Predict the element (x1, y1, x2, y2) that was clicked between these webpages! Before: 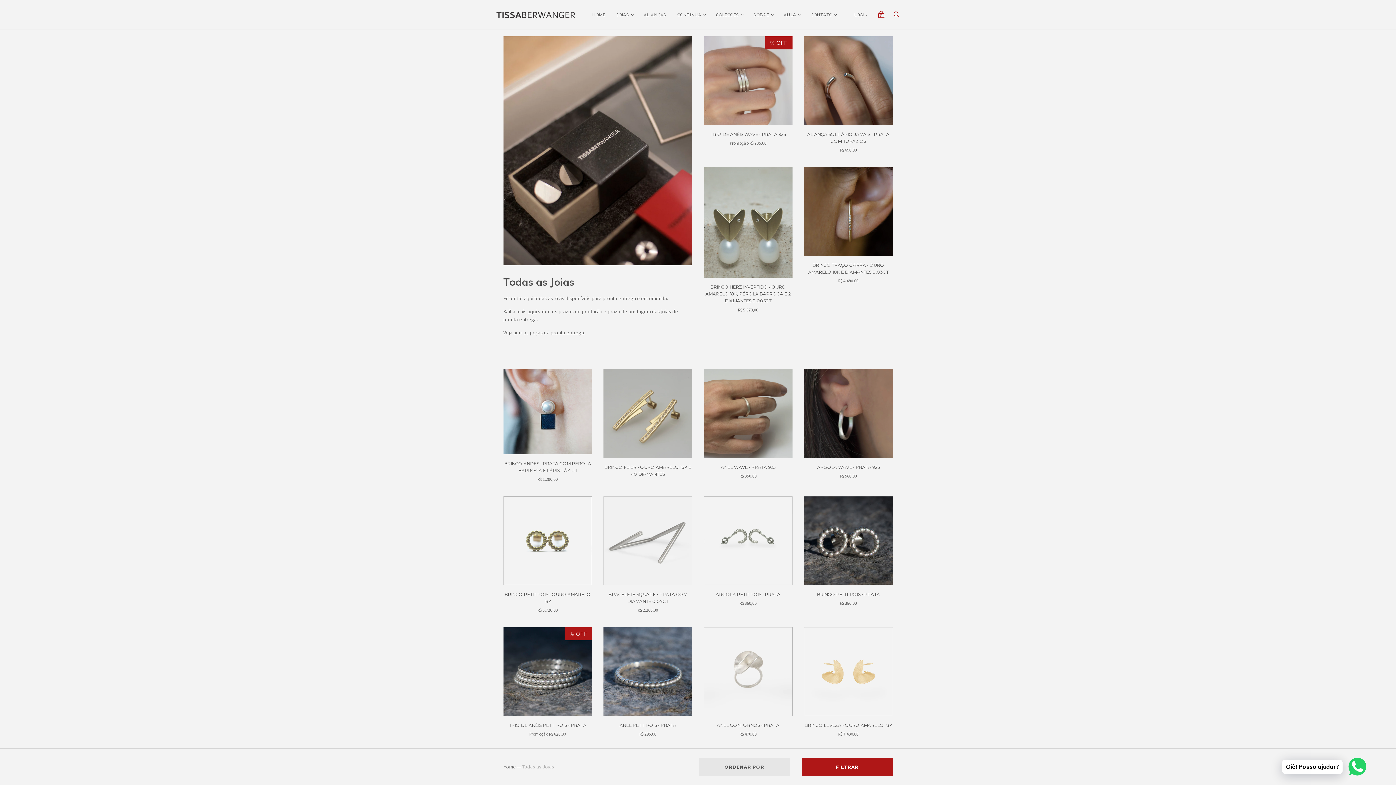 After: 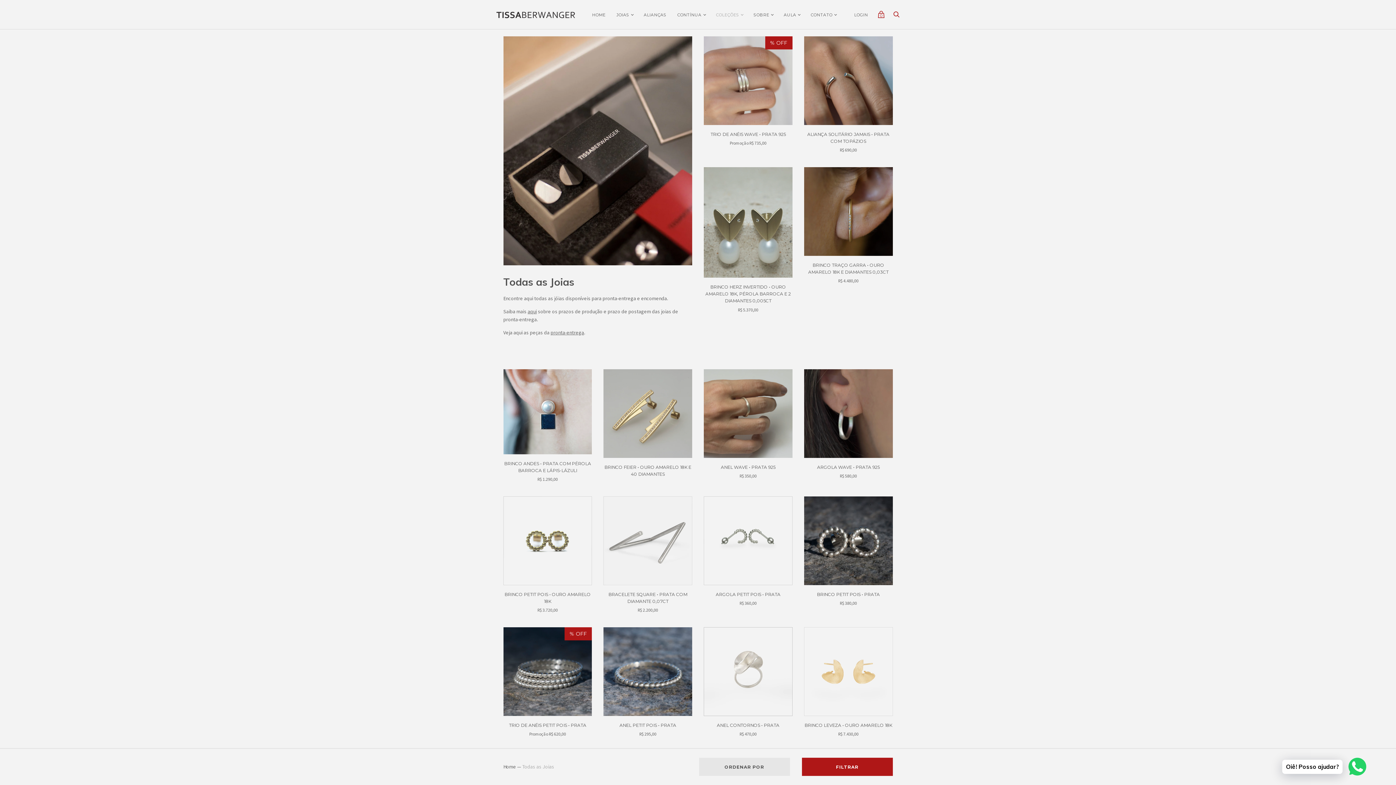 Action: bbox: (710, 7, 744, 22) label: COLEÇÕES